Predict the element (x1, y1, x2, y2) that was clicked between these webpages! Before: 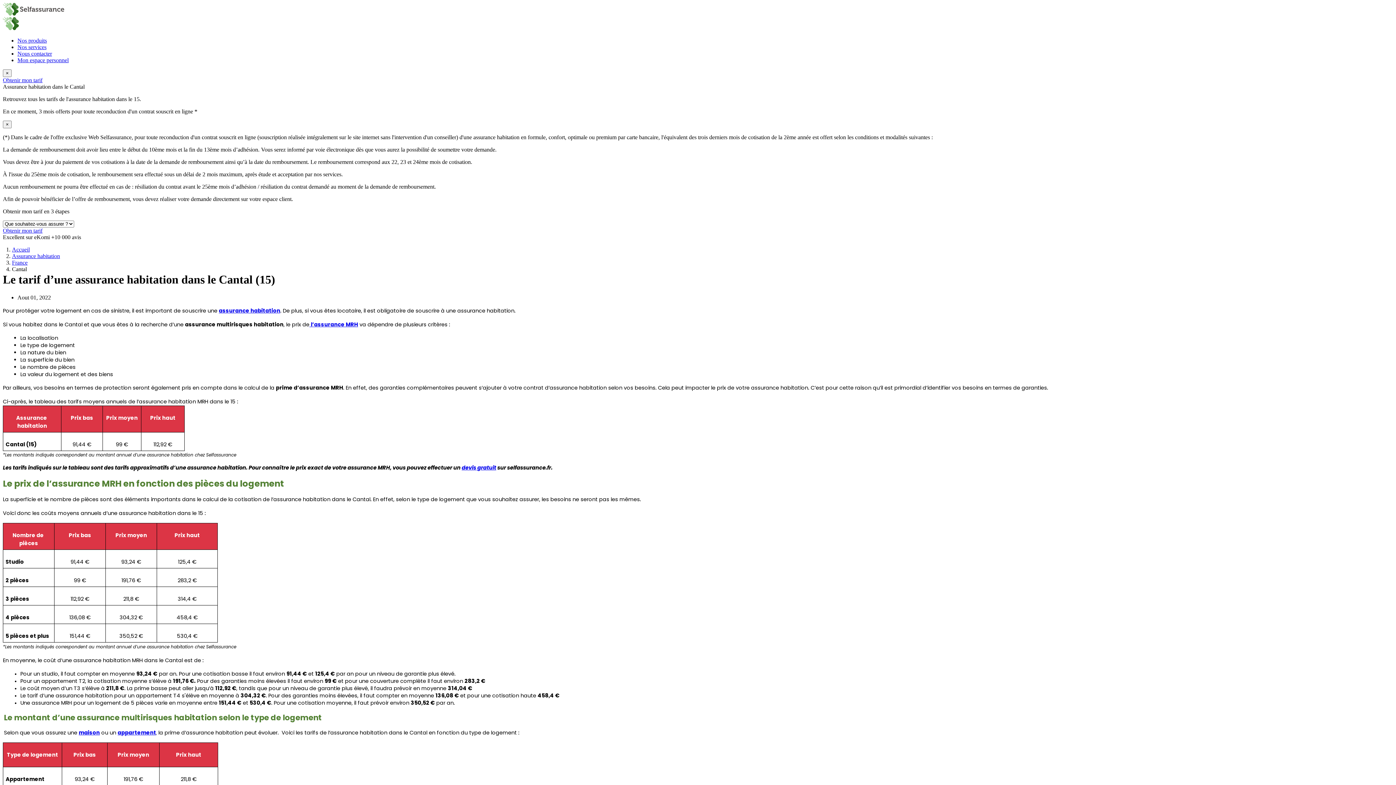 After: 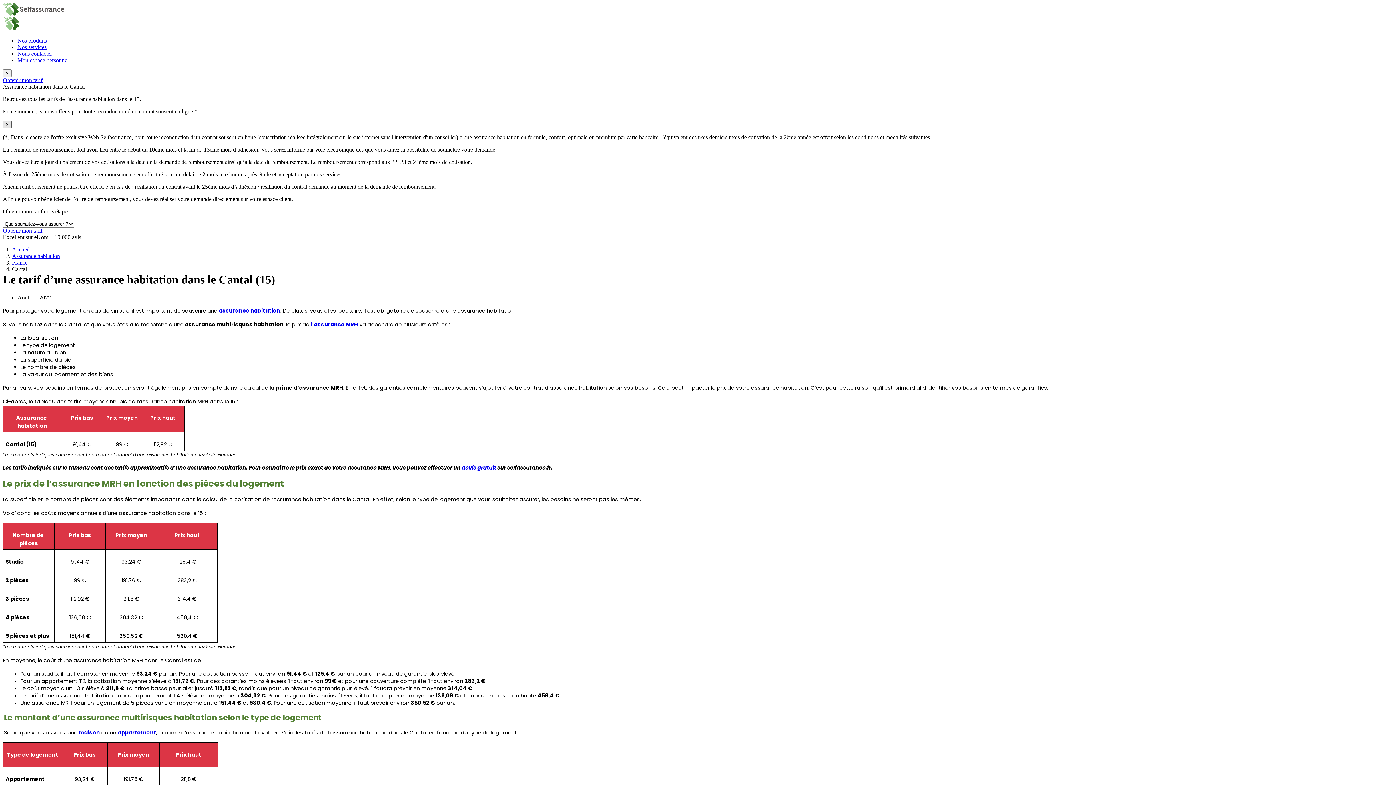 Action: bbox: (2, 120, 11, 128) label: Close